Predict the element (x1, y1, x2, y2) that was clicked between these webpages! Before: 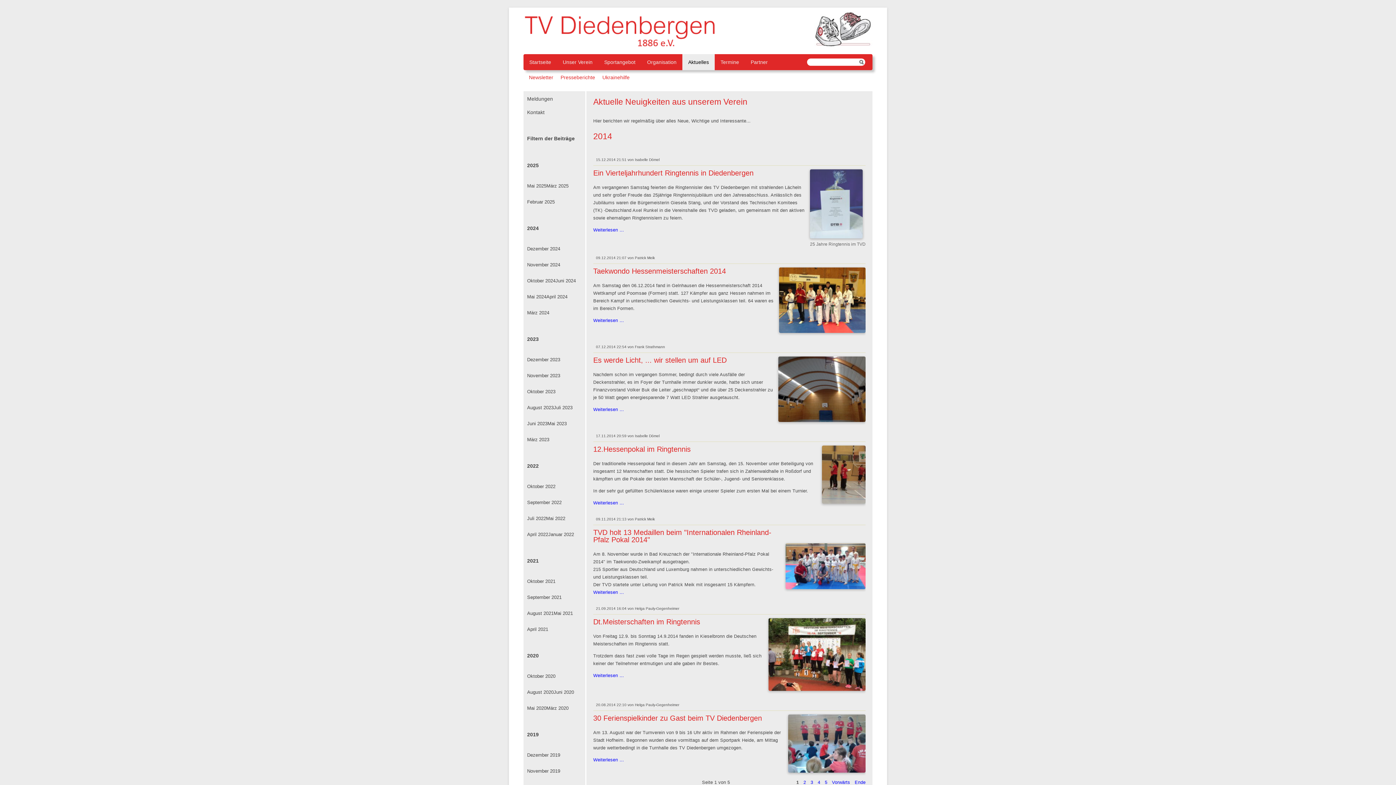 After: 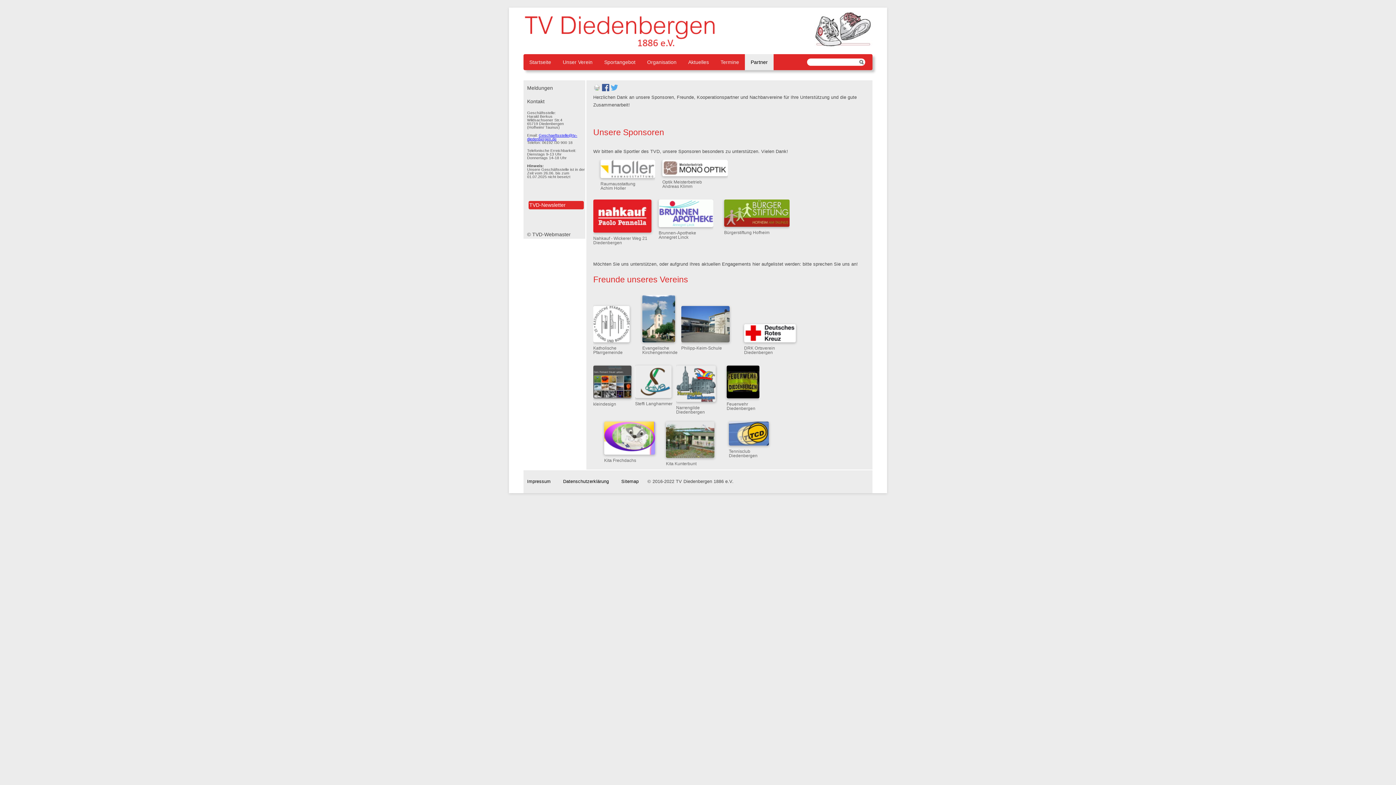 Action: bbox: (745, 54, 773, 70) label: Partner